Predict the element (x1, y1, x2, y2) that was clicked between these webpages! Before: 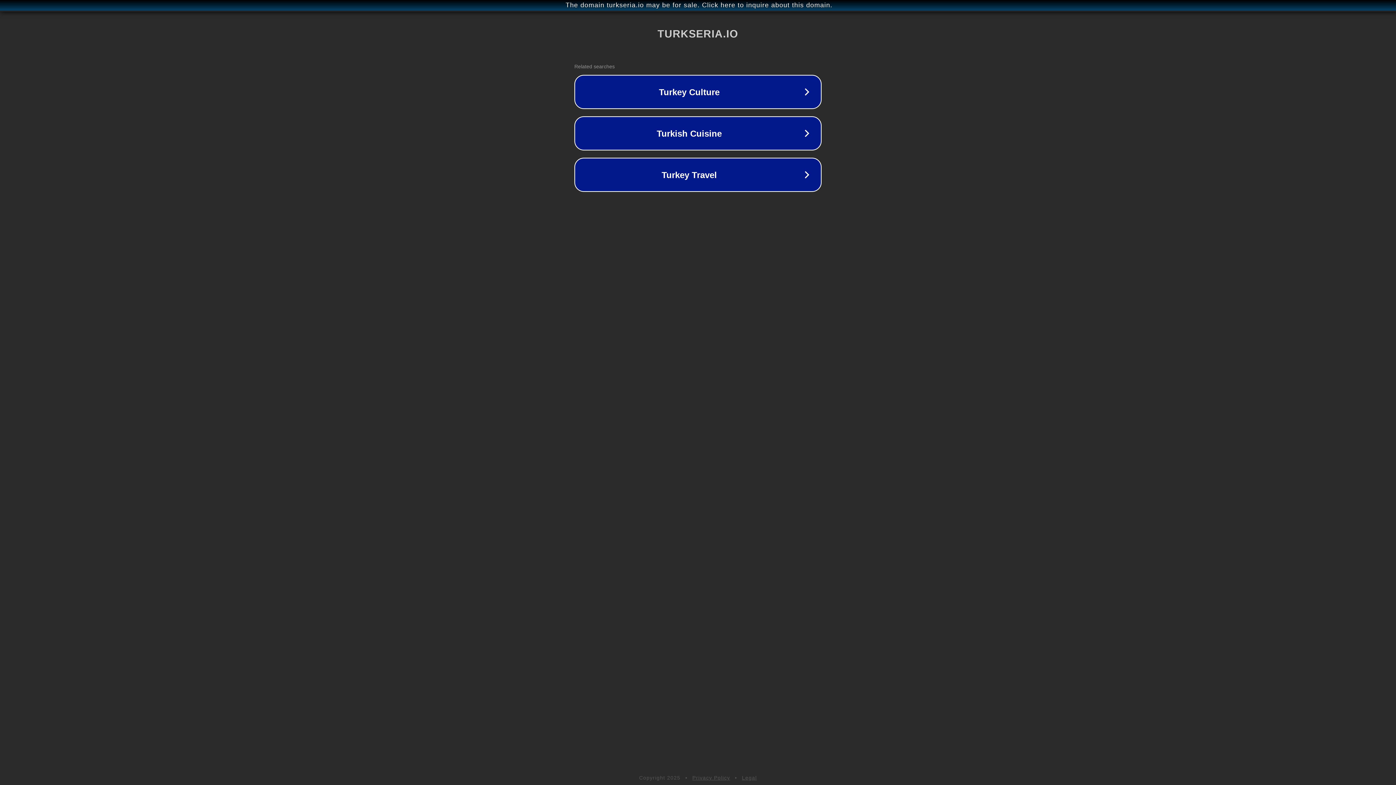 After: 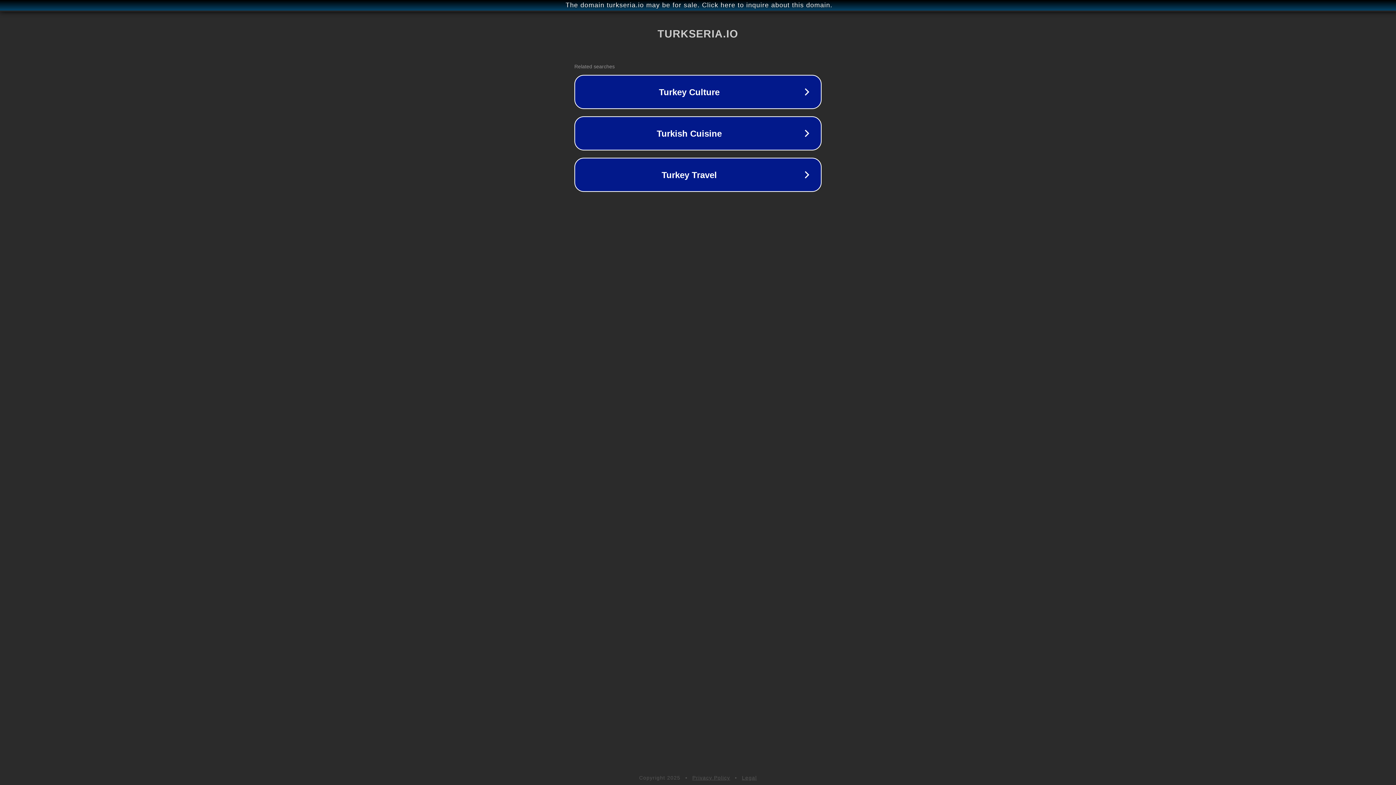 Action: label: Legal bbox: (742, 775, 757, 781)